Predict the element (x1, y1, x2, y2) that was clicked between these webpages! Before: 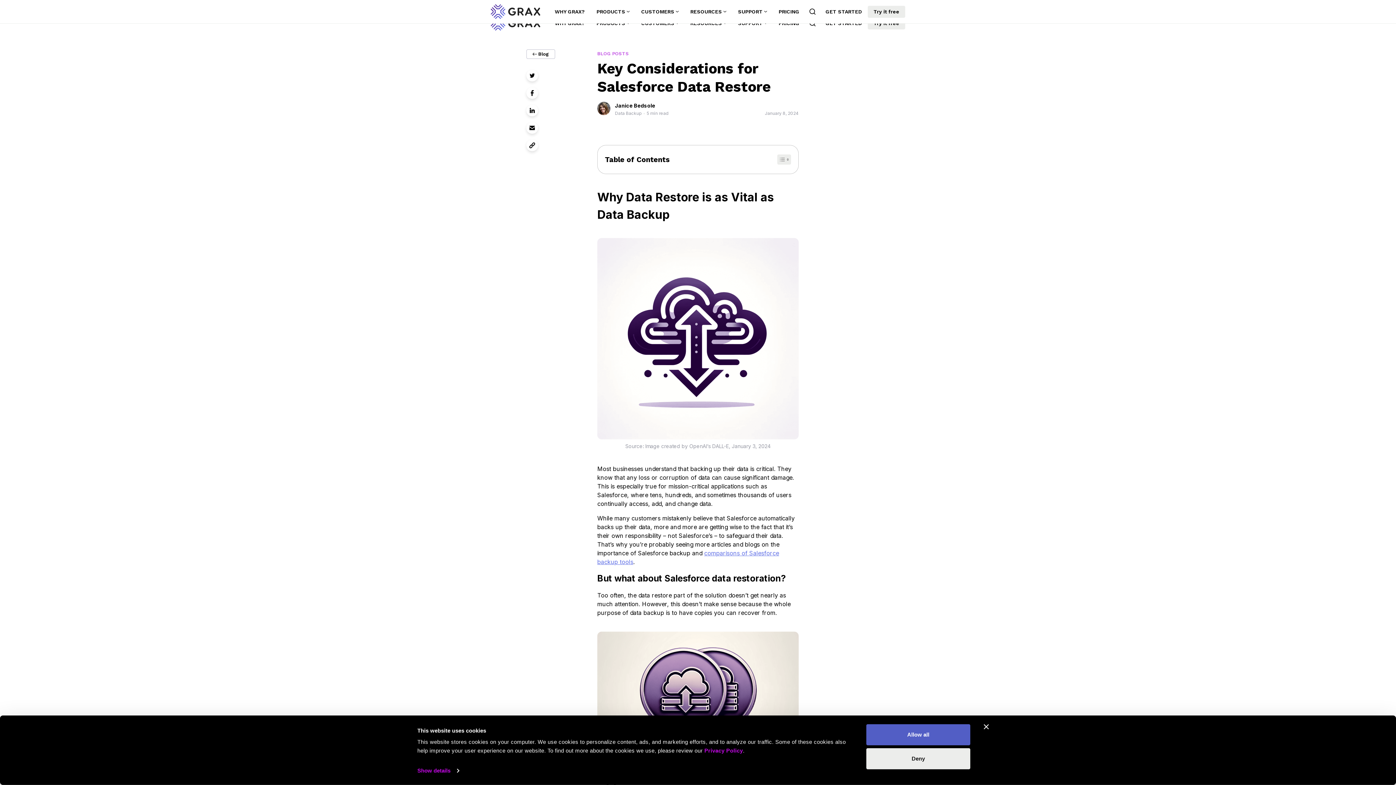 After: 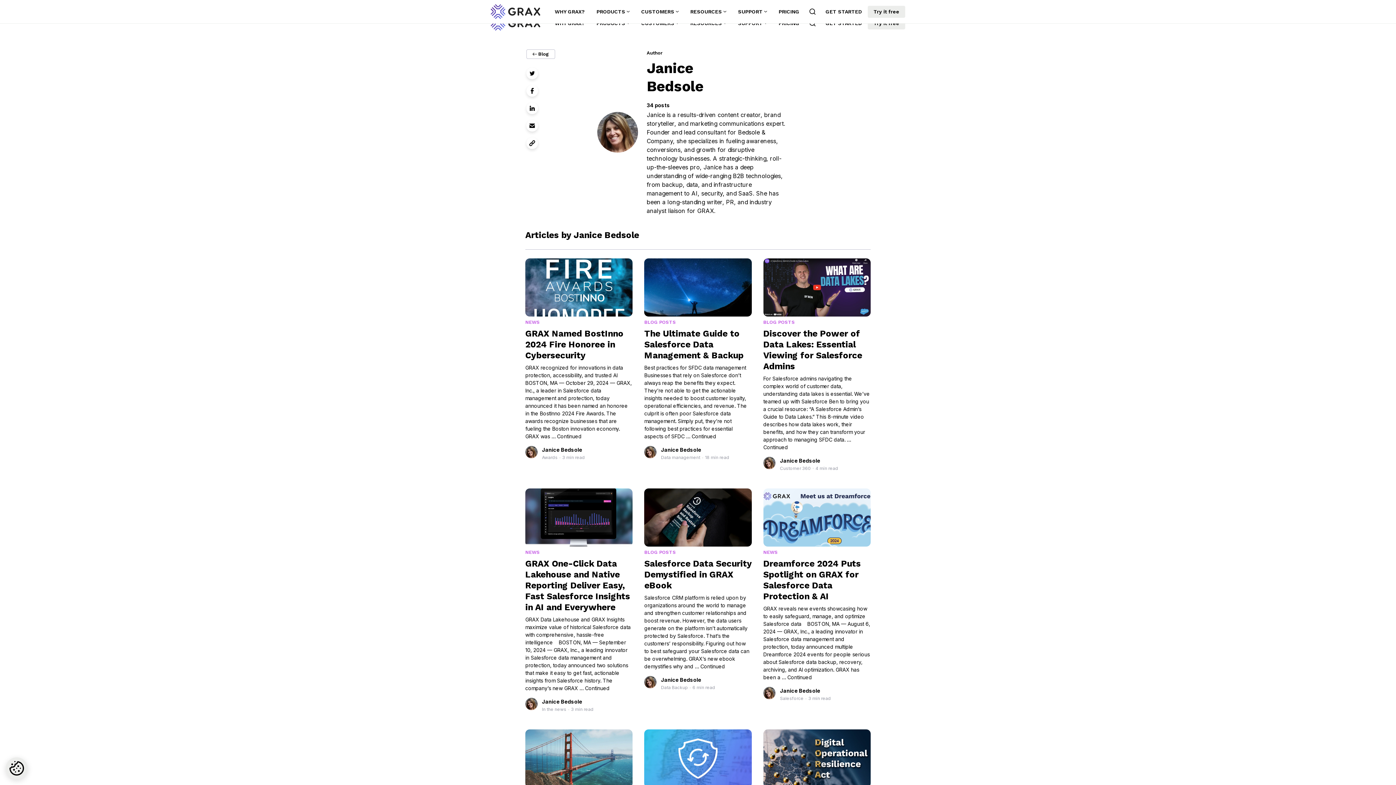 Action: bbox: (615, 102, 655, 108) label: Janice Bedsole